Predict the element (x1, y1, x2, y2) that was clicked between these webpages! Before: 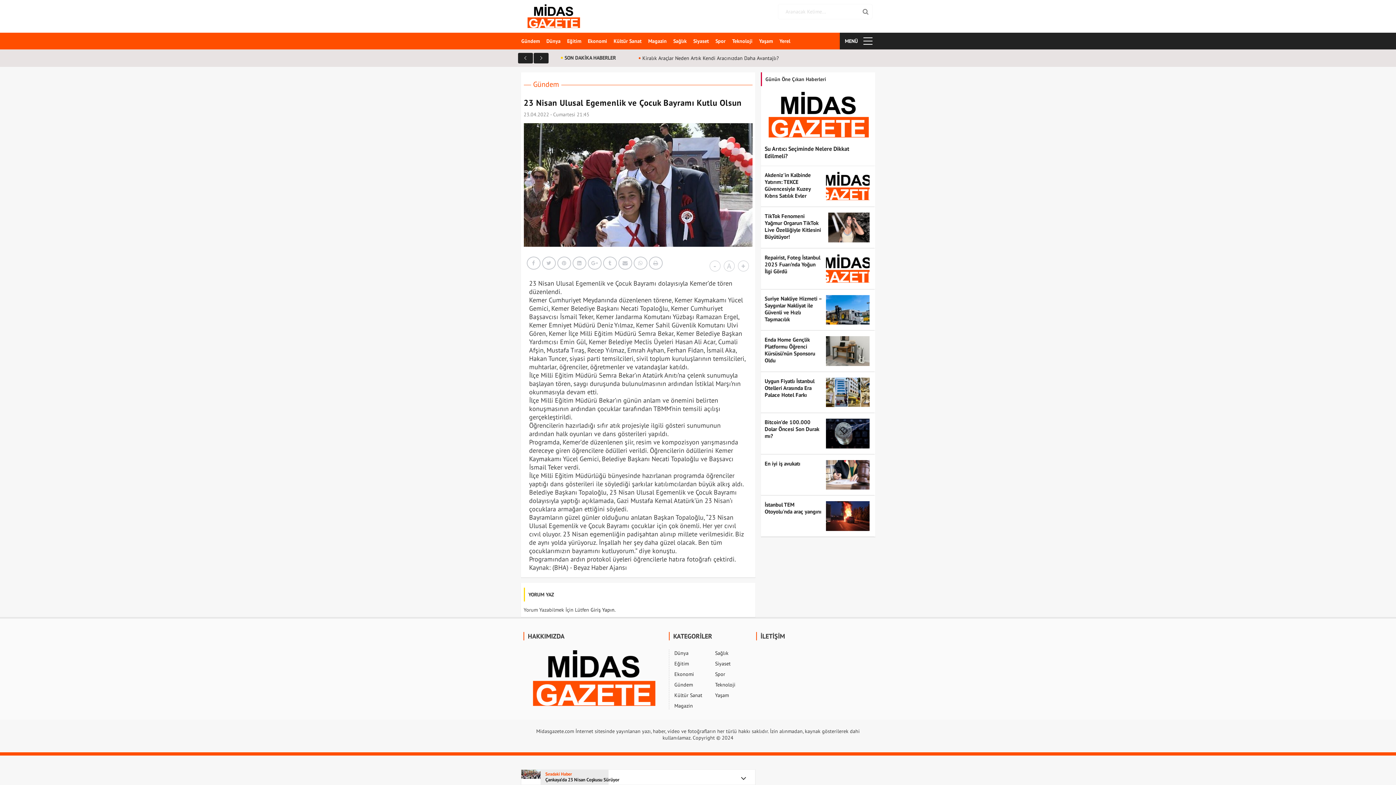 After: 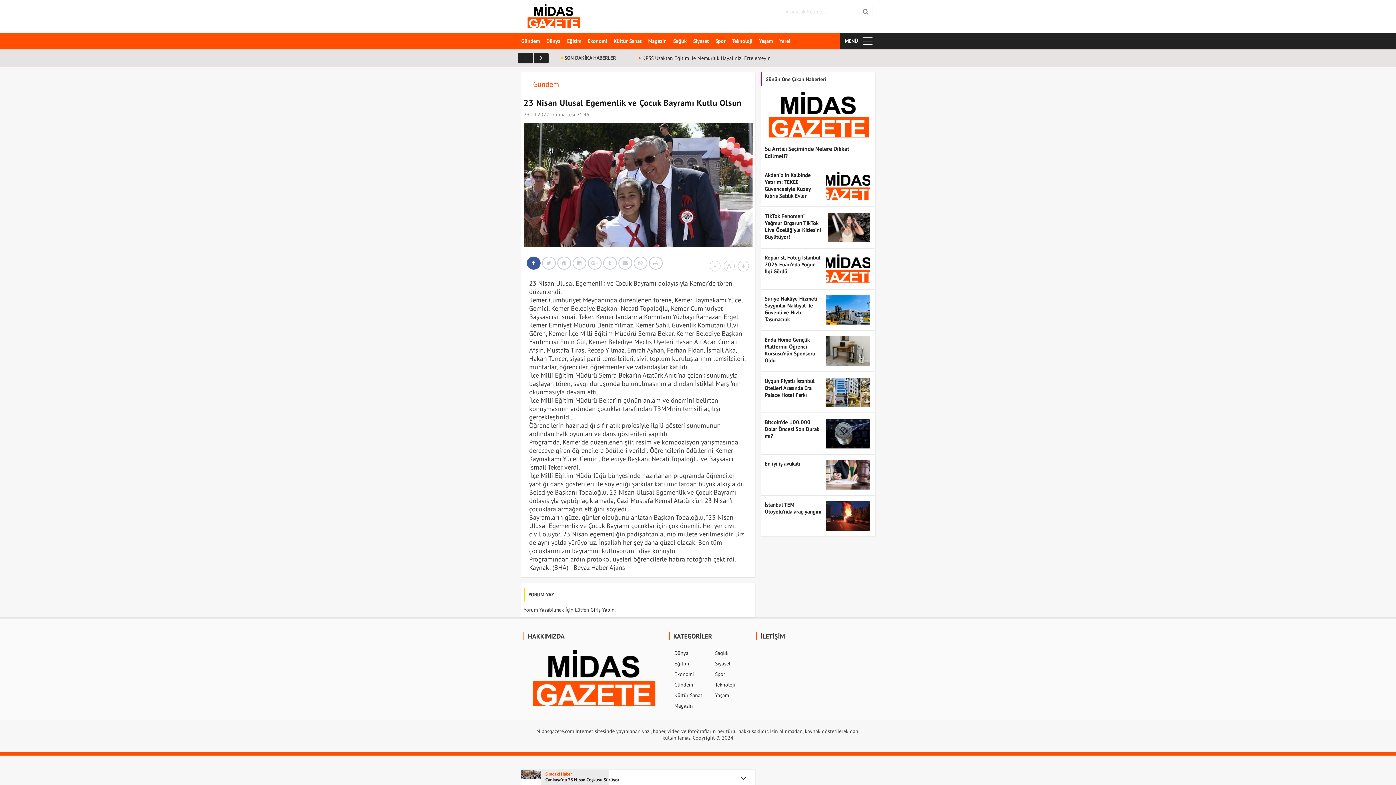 Action: bbox: (526, 256, 540, 269)